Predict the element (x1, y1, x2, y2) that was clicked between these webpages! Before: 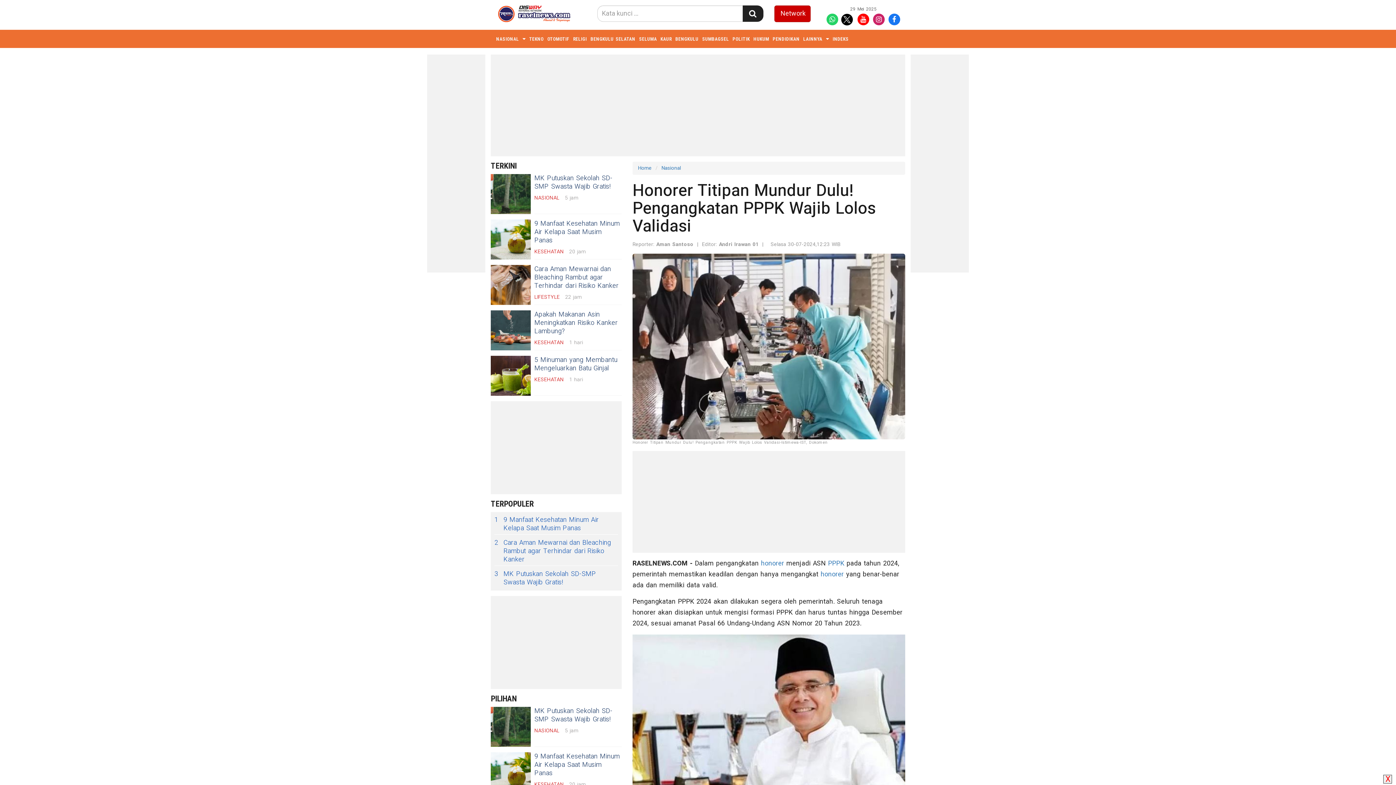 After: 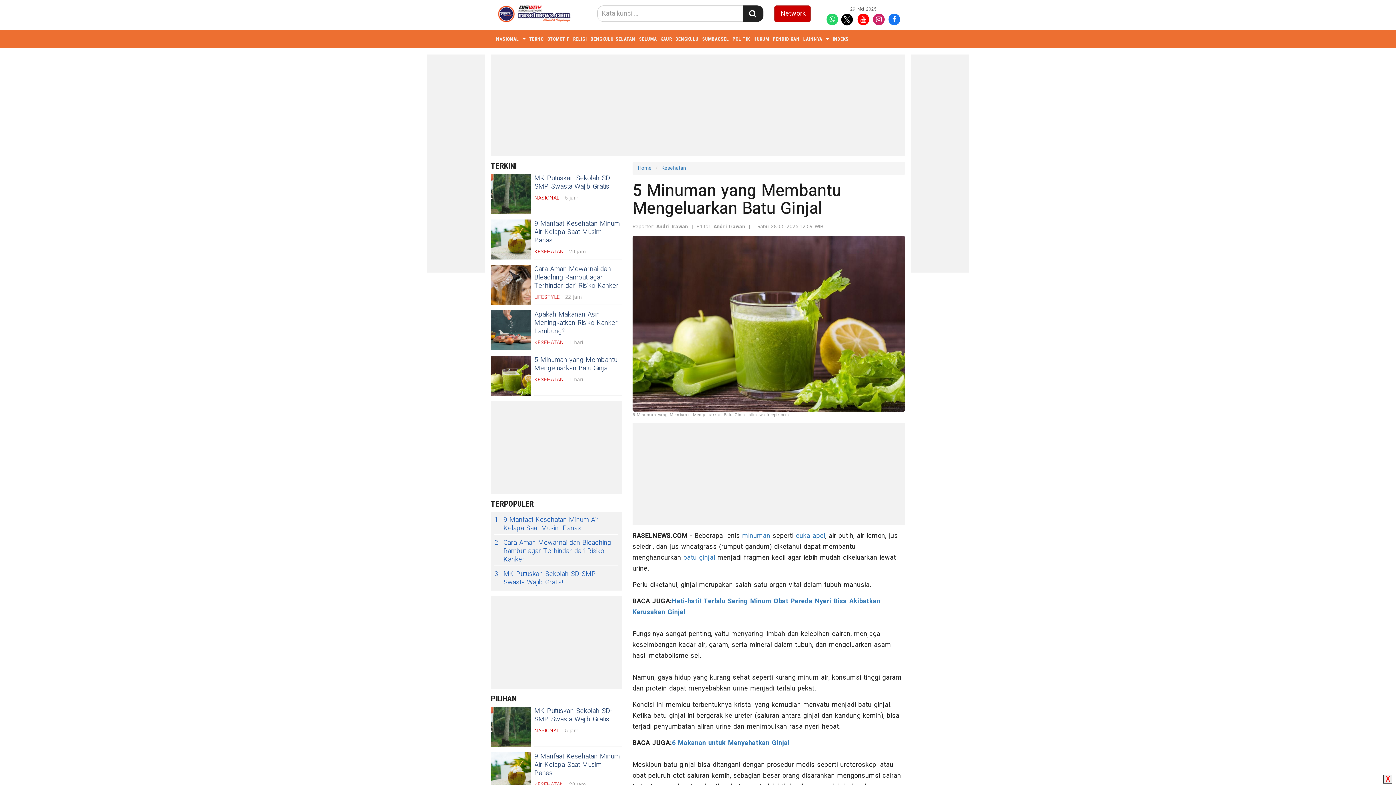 Action: label: 5 Minuman yang Membantu Mengeluarkan Batu Ginjal bbox: (534, 355, 617, 373)